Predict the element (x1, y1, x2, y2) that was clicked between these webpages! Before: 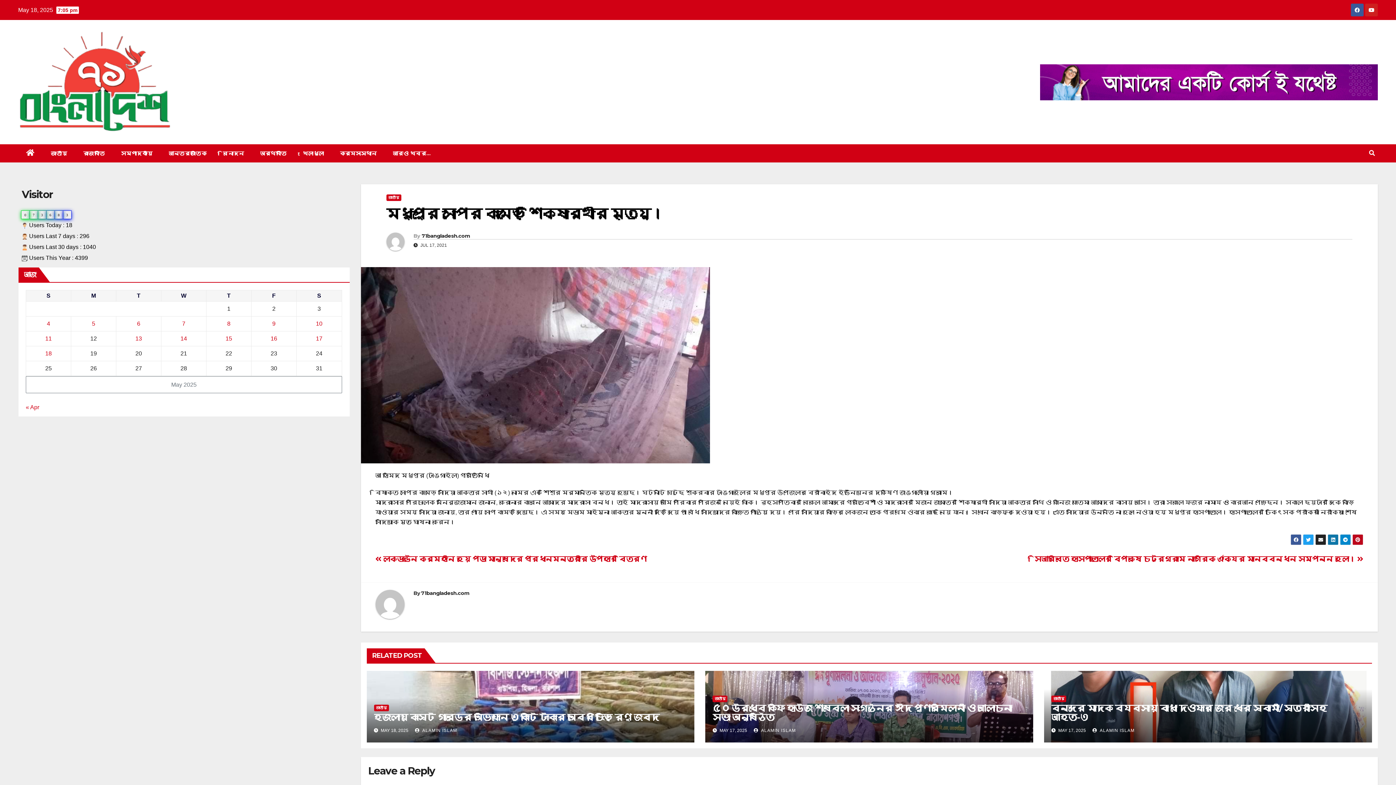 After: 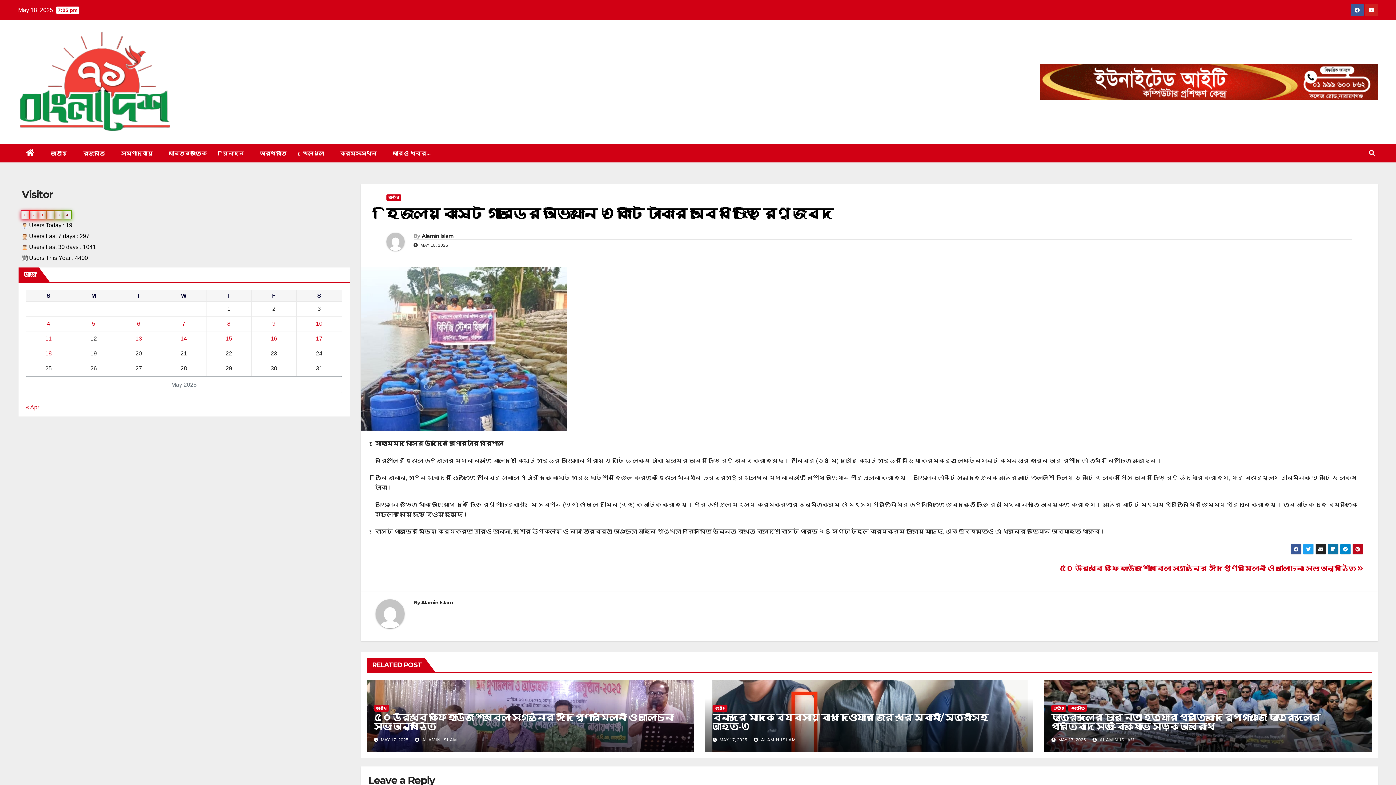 Action: bbox: (374, 712, 659, 723) label: হিজলায় কোস্ট গার্ডের অভিযানে ৩ কোটি টাকার অবৈধ চিংড়ি রেণু জব্দ